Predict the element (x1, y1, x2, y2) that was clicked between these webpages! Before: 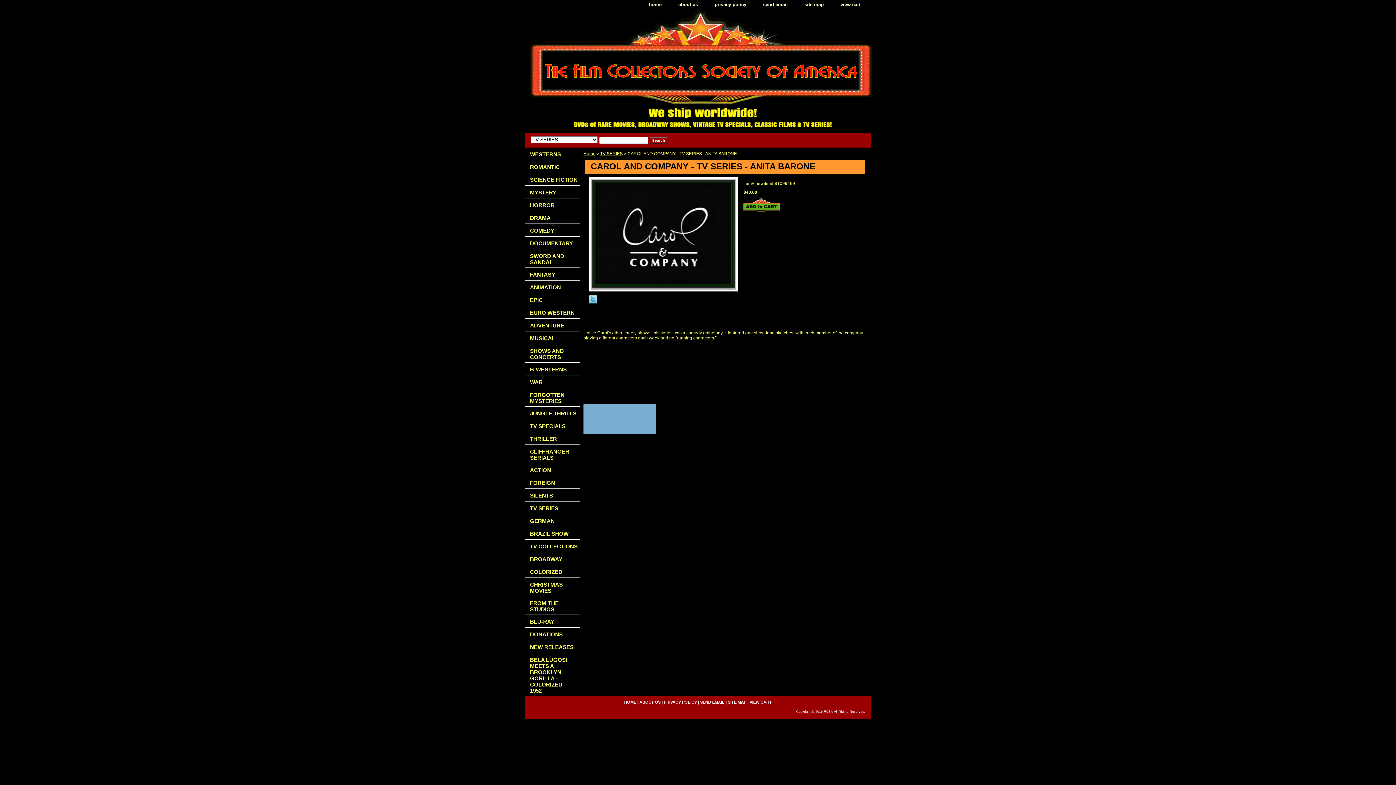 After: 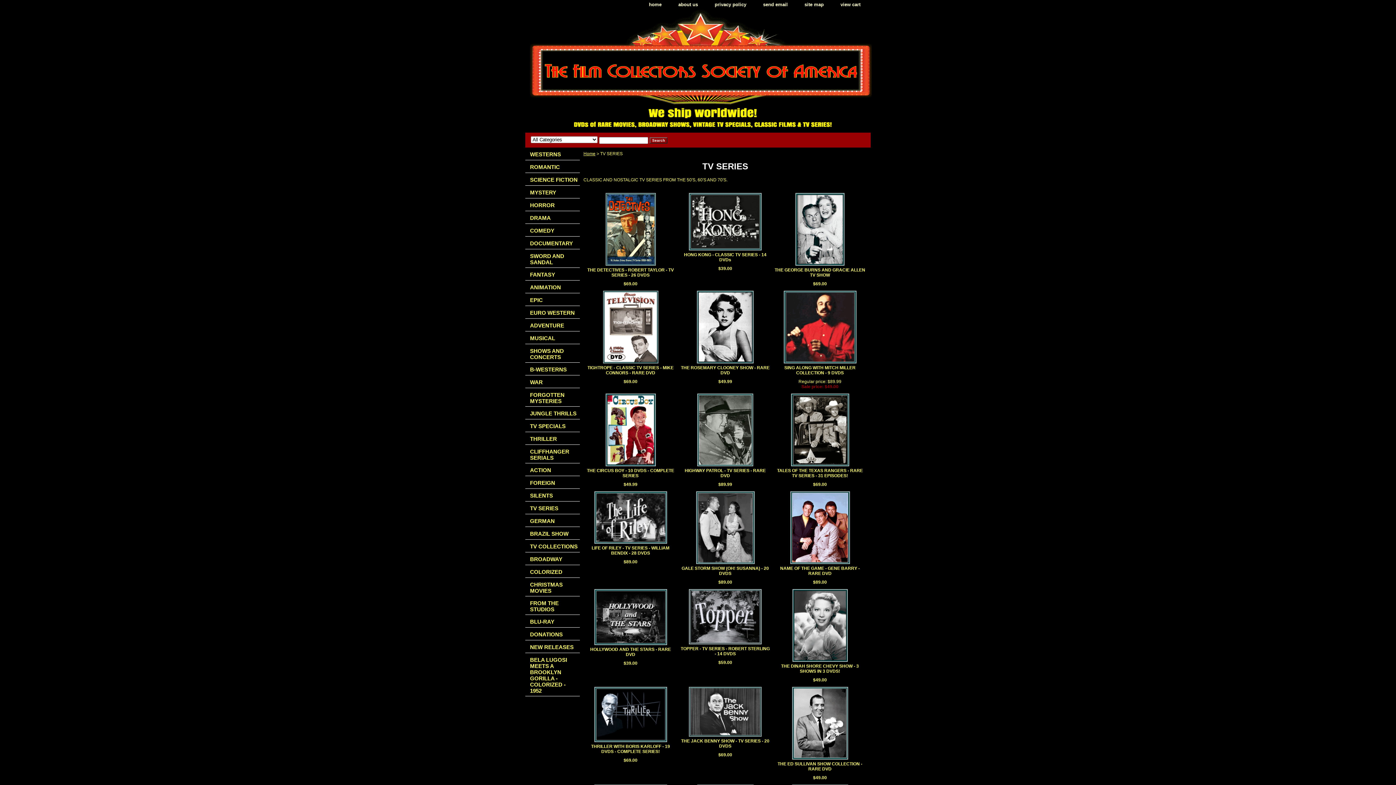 Action: label: TV SERIES bbox: (600, 151, 622, 156)